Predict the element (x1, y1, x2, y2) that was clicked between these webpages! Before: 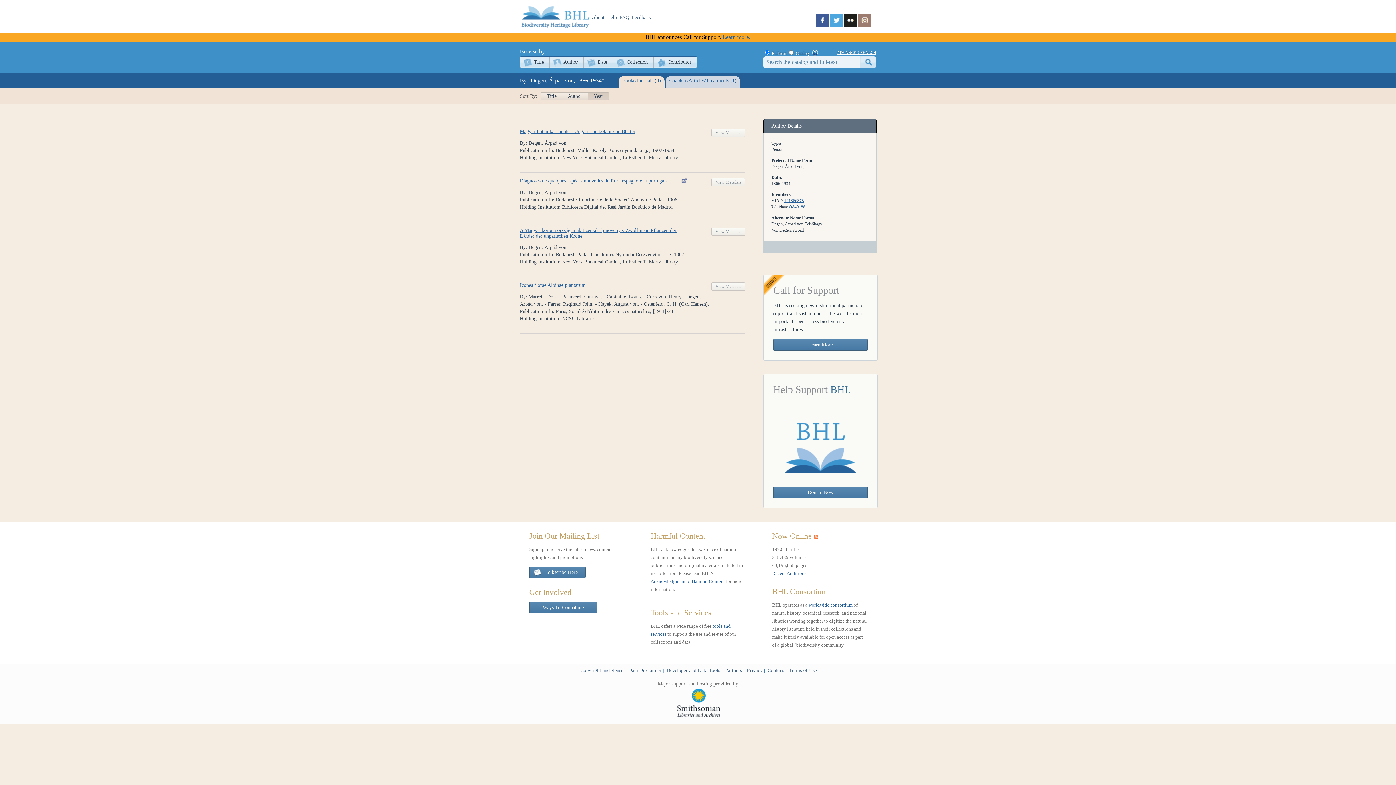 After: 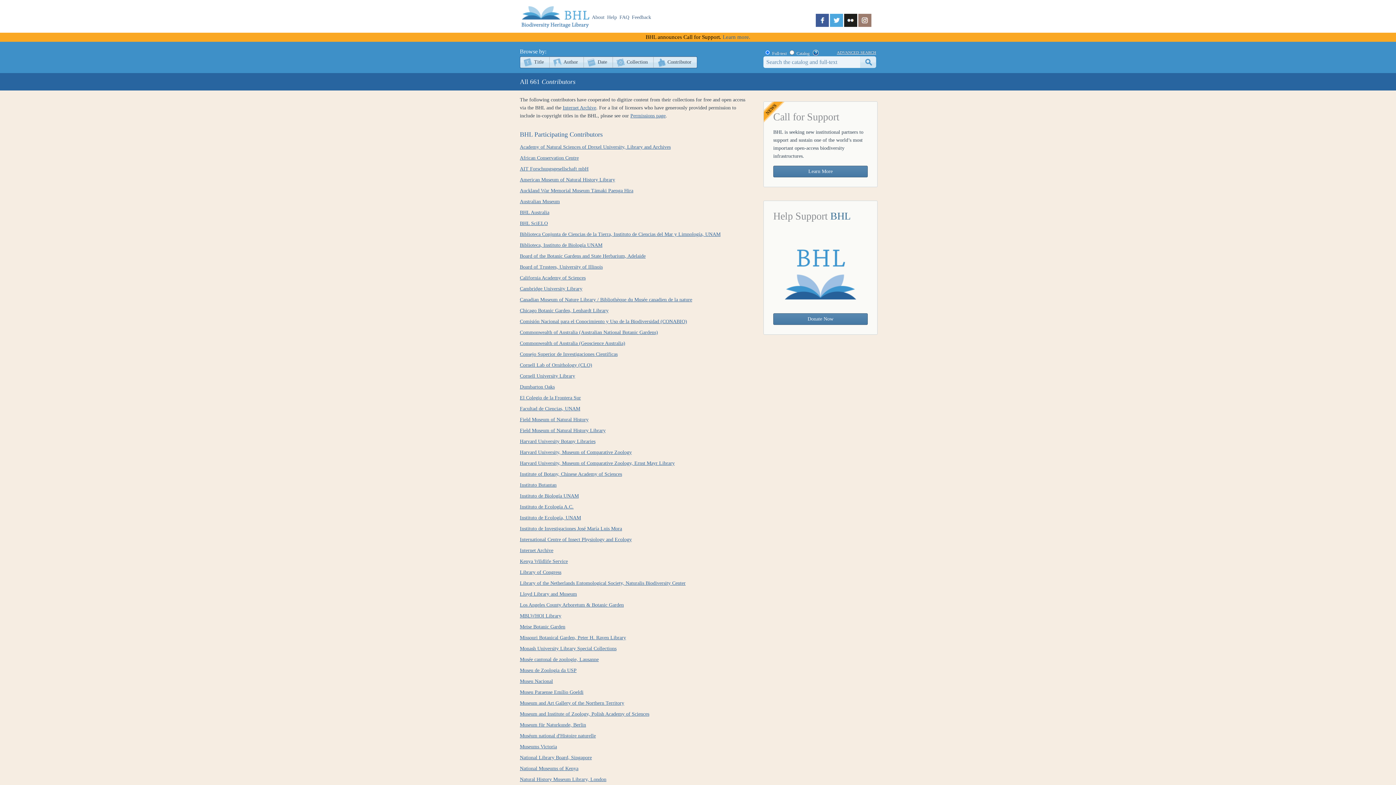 Action: label: Contributor bbox: (653, 57, 697, 67)